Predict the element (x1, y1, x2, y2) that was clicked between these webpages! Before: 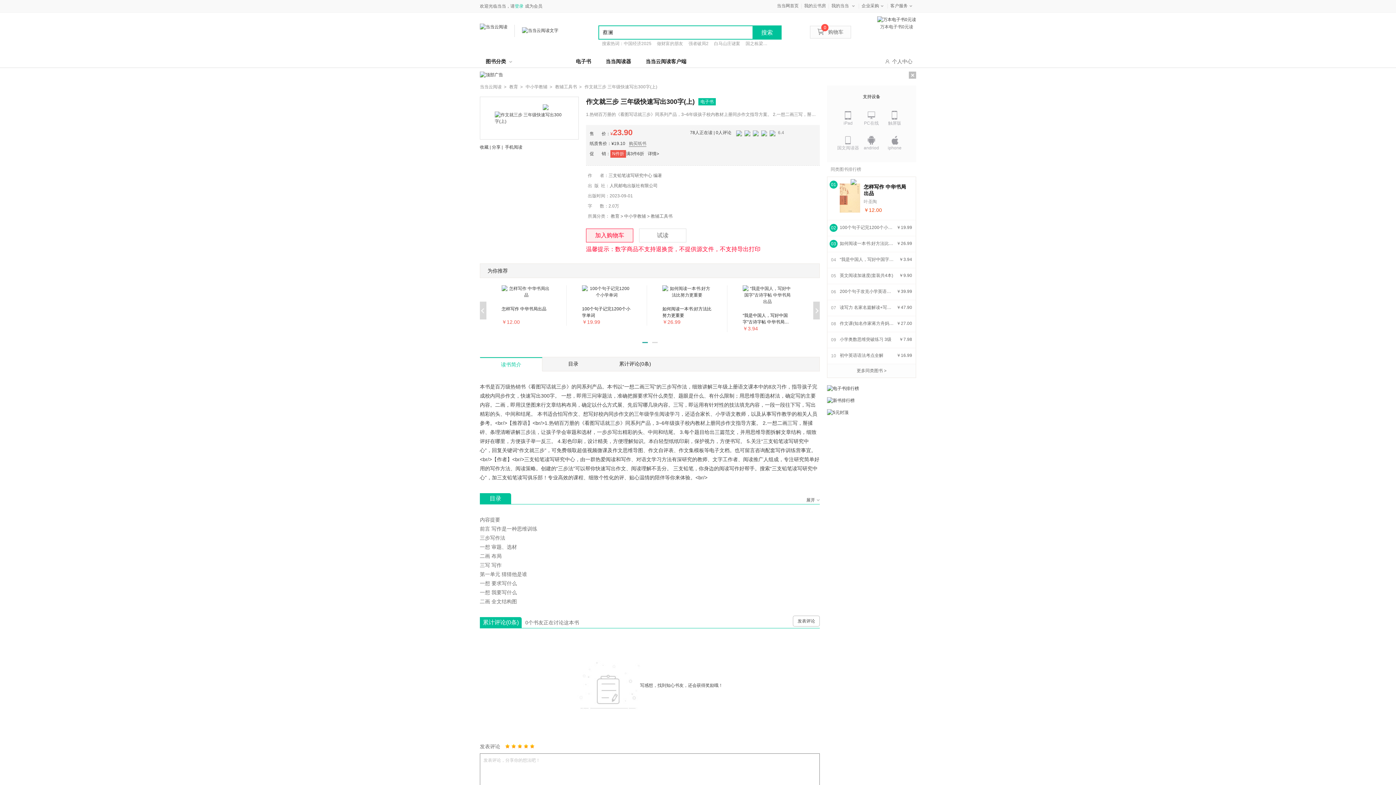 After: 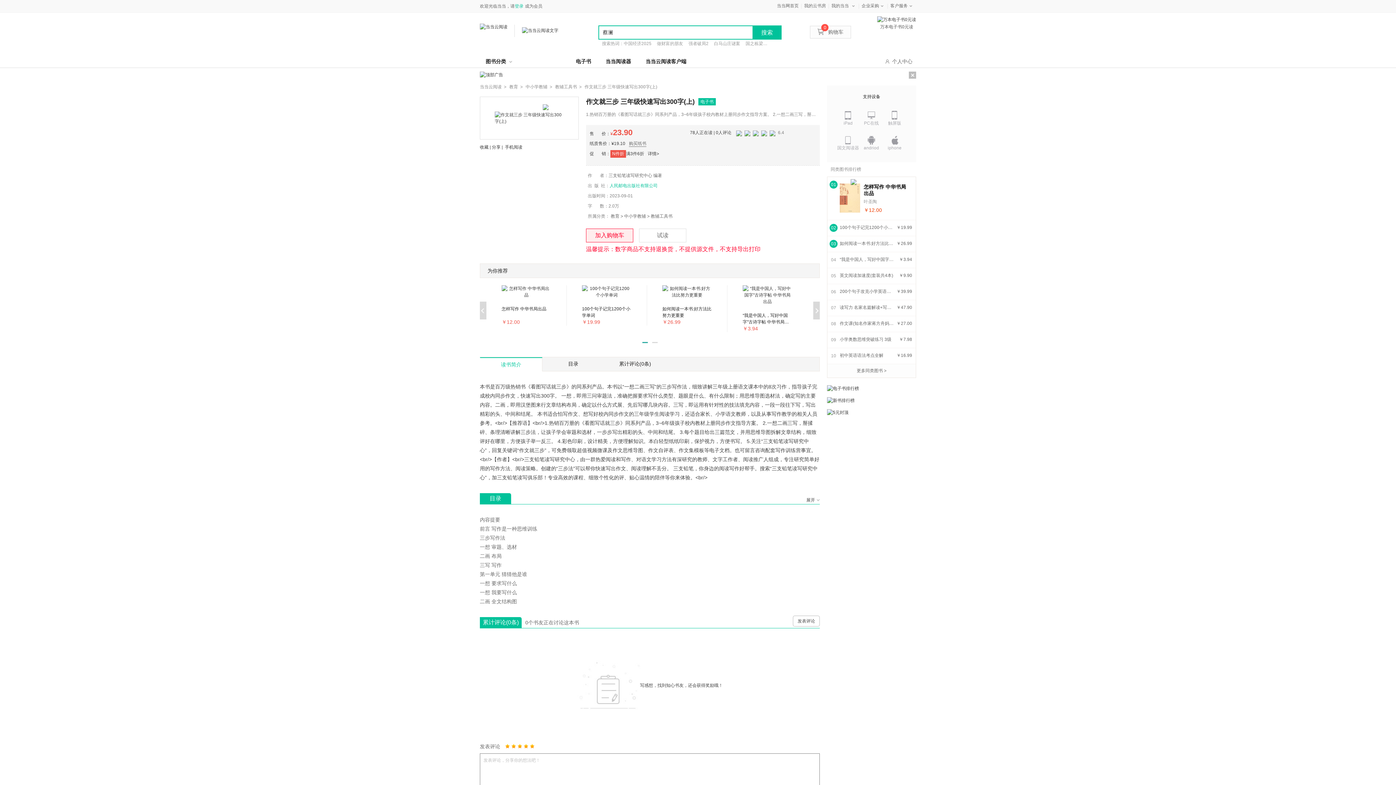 Action: label: 人民邮电出版社有限公司 bbox: (609, 183, 657, 188)